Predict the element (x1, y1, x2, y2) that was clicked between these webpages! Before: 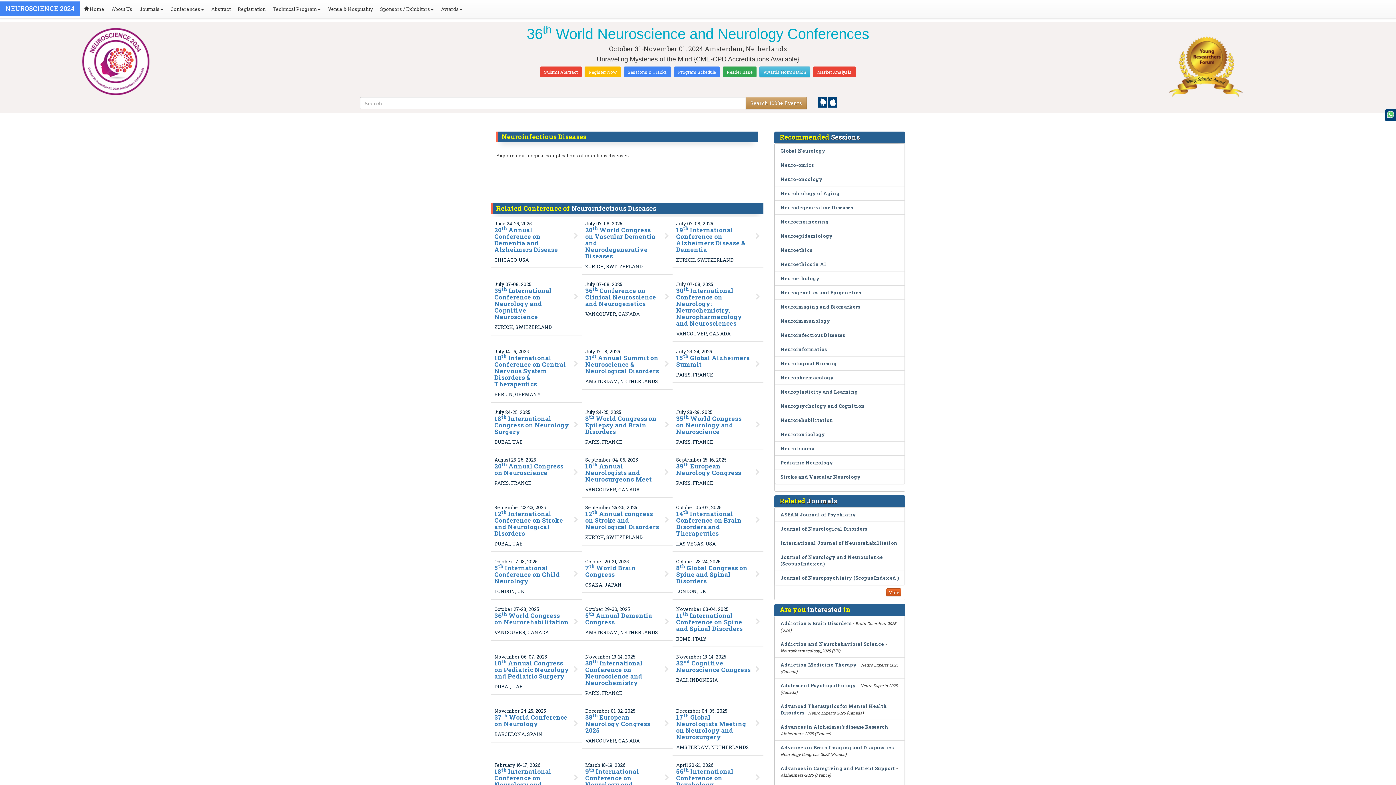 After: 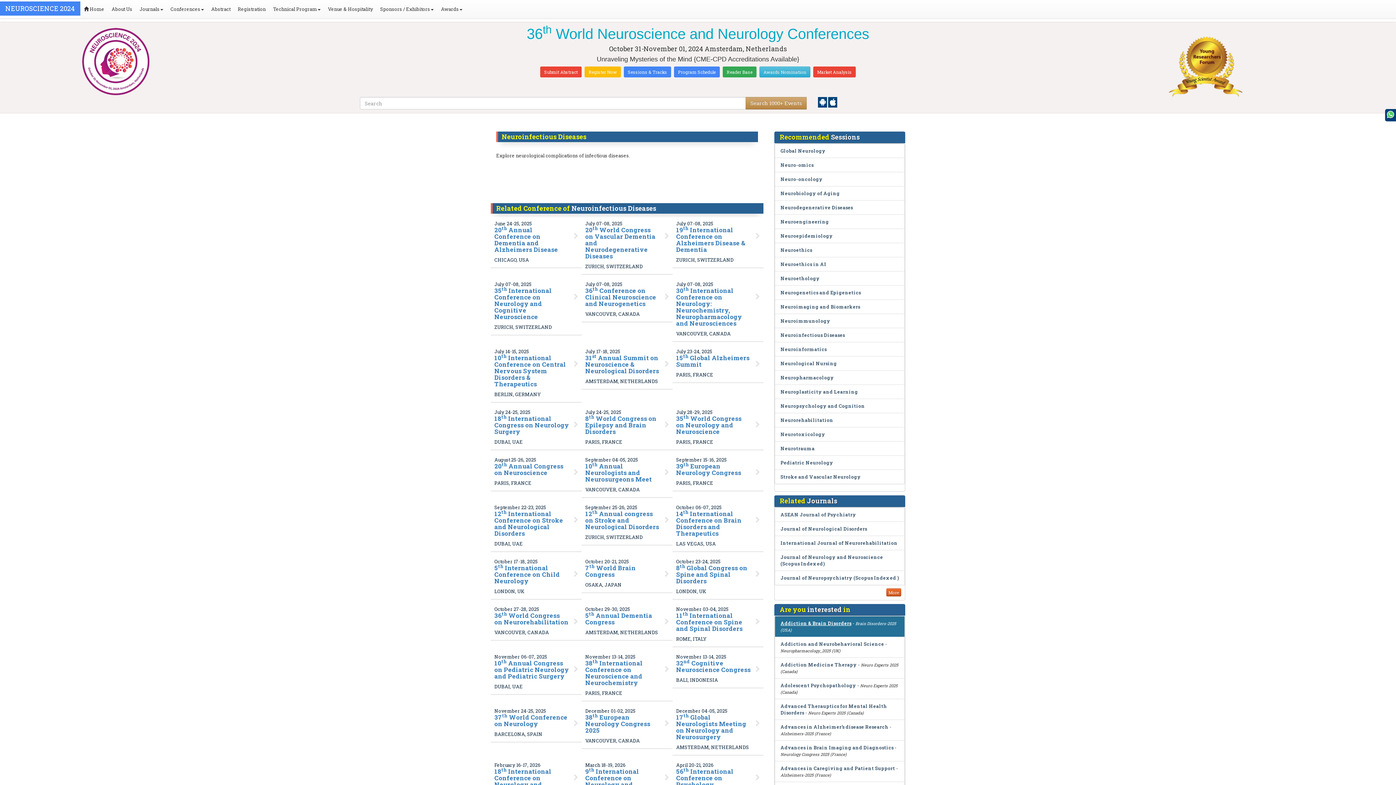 Action: bbox: (780, 620, 851, 626) label: Addiction & Brain Disorders